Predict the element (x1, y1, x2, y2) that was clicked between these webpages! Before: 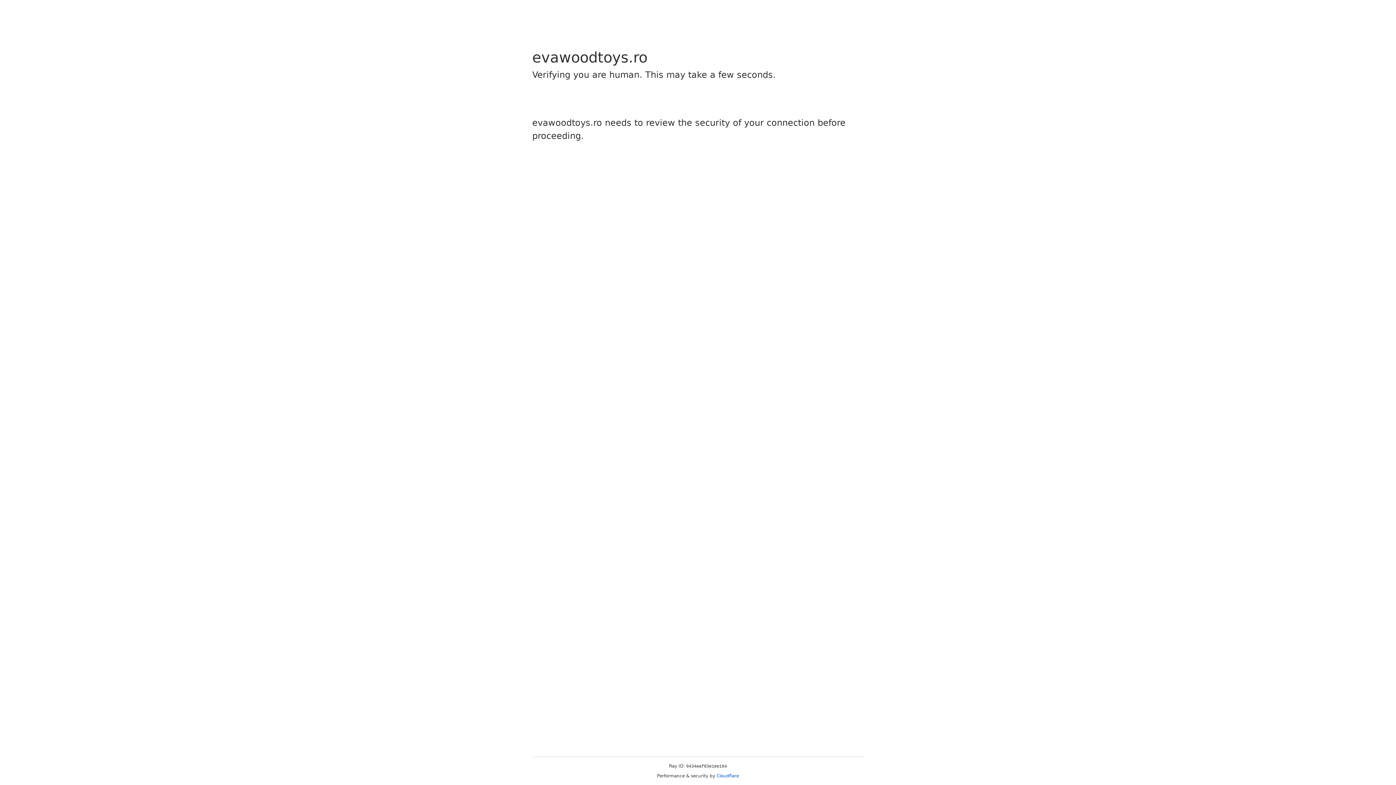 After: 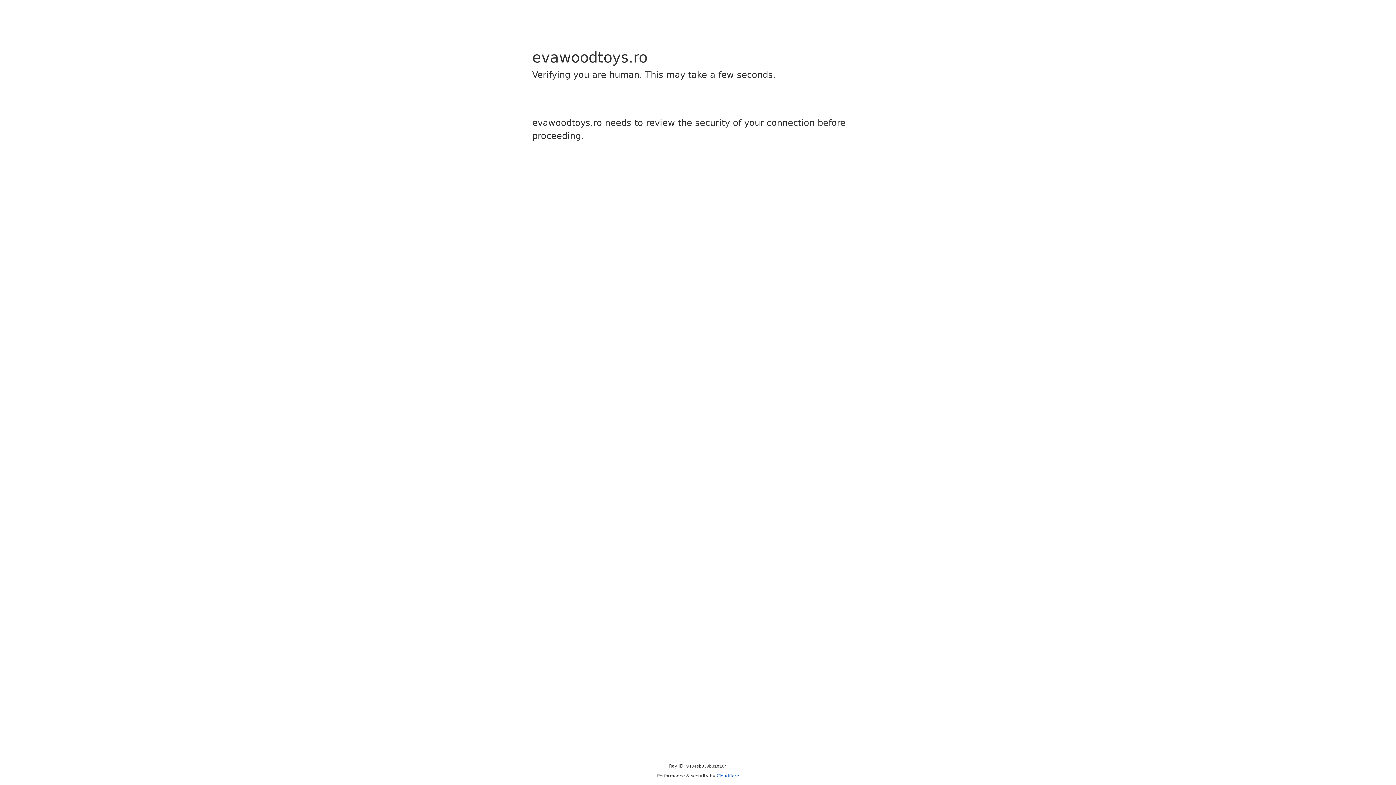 Action: label: Cloudflare bbox: (716, 773, 739, 778)